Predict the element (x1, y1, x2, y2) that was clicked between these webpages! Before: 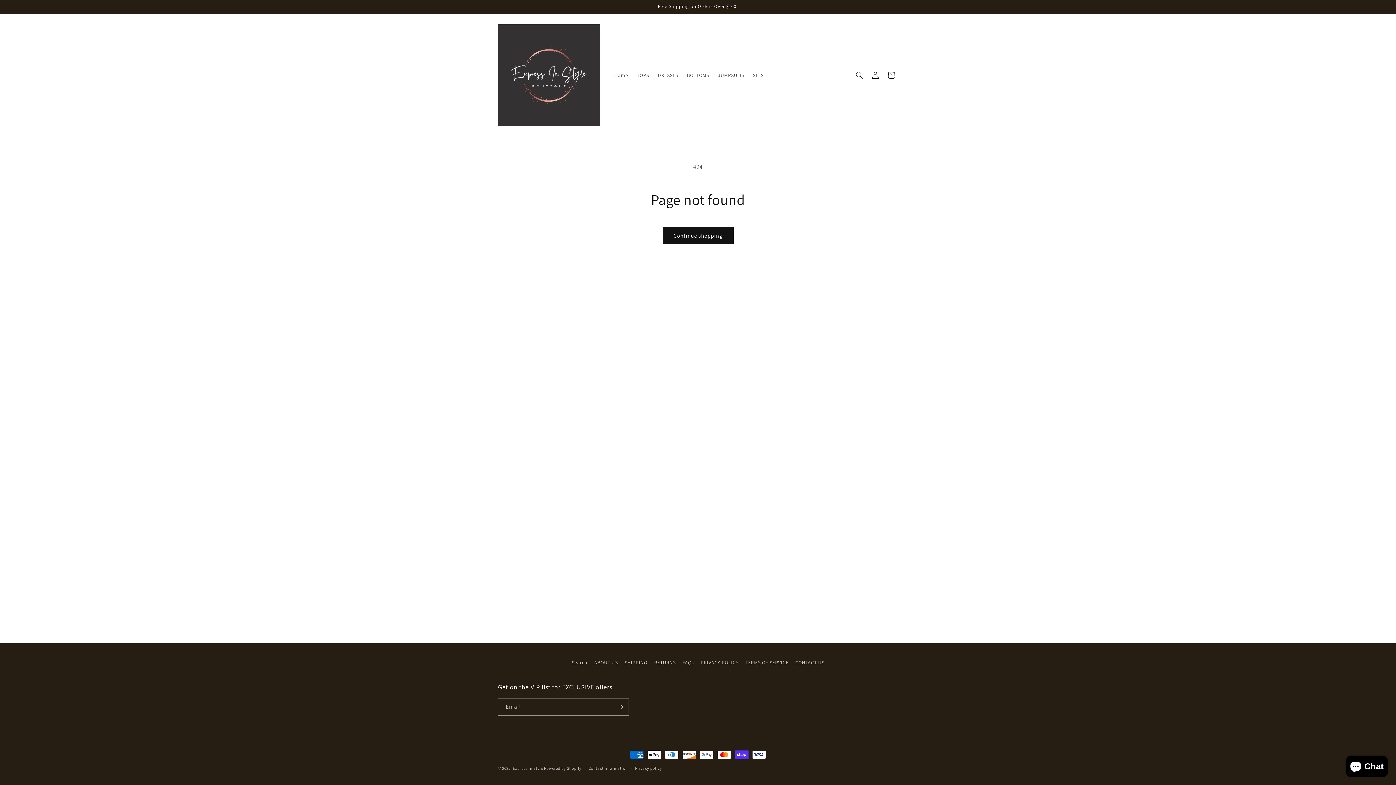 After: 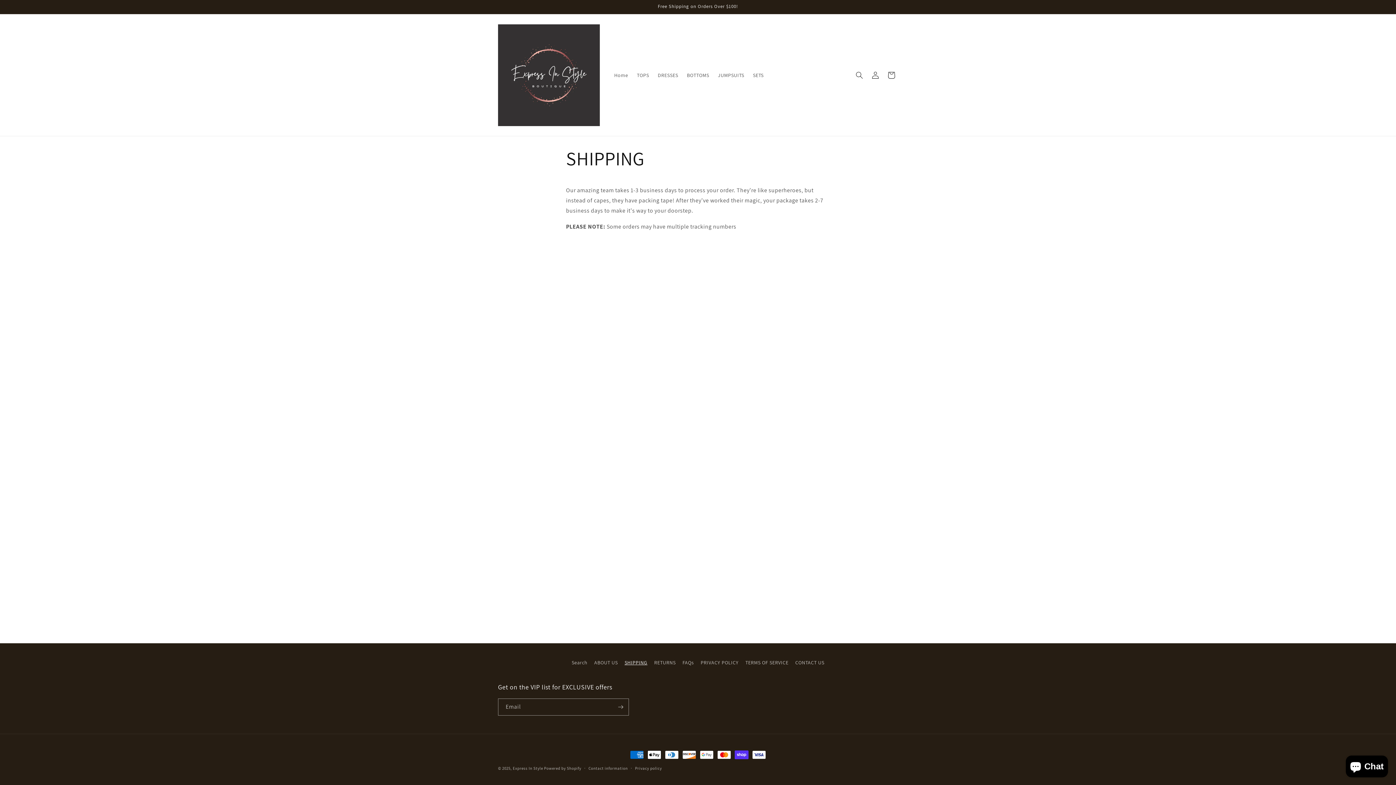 Action: label: SHIPPING bbox: (624, 656, 647, 669)